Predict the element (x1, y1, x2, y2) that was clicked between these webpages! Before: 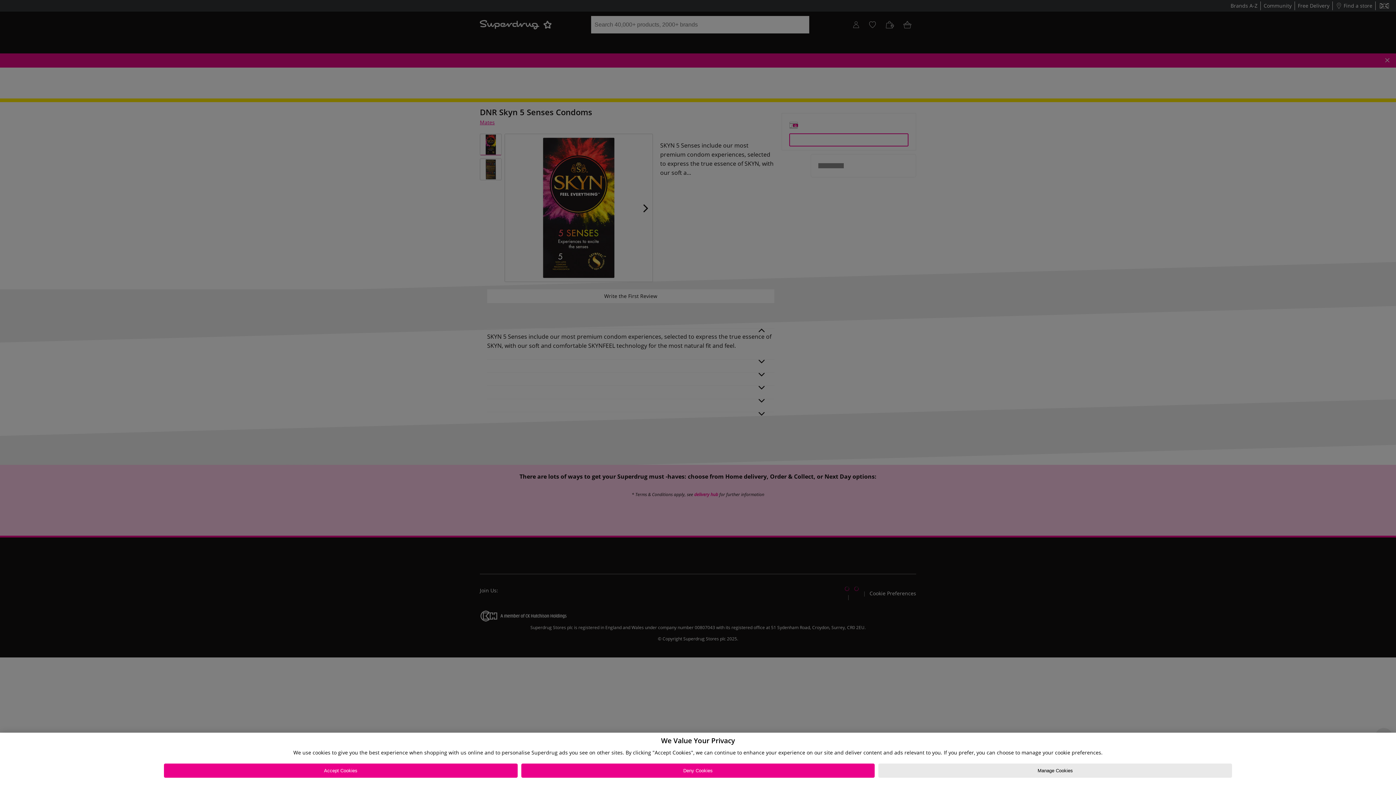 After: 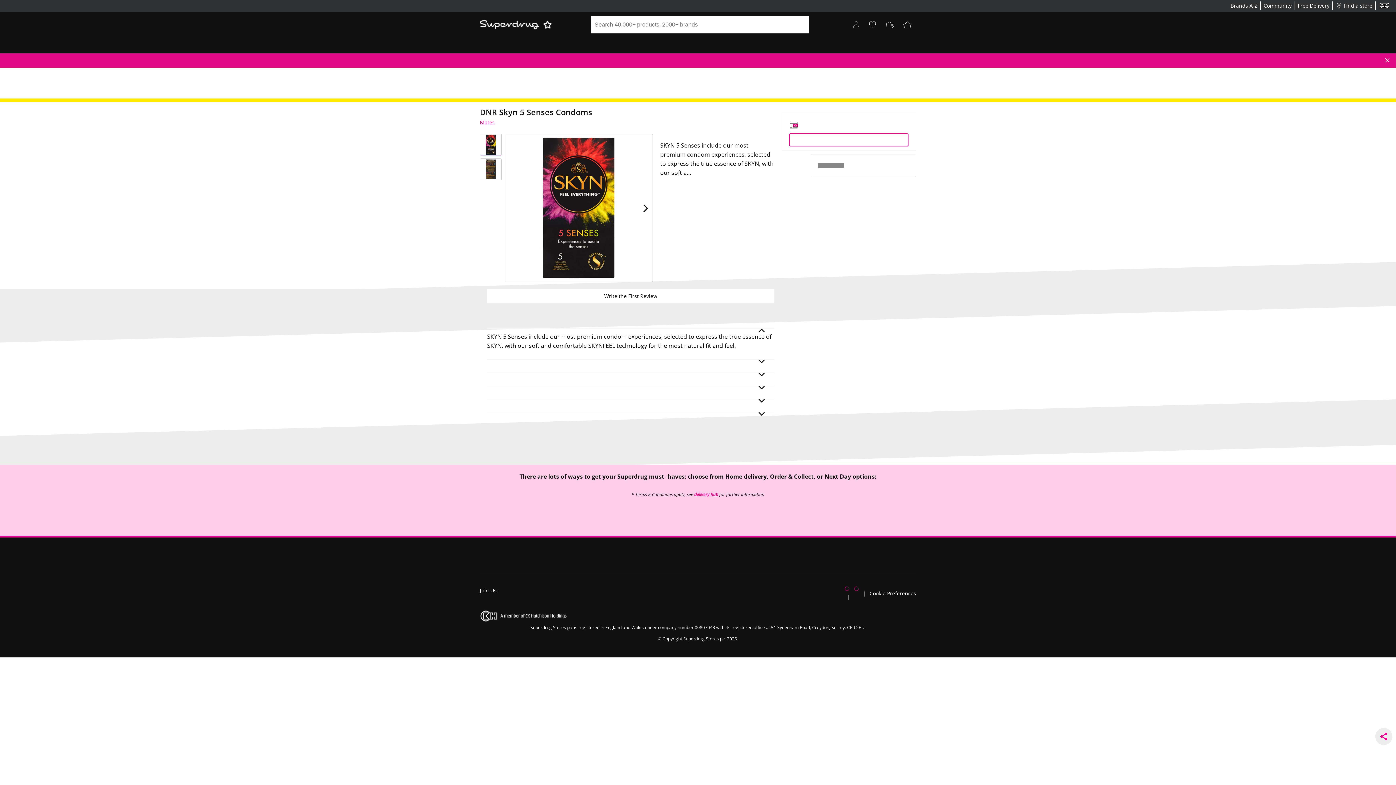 Action: label: Deny Cookies bbox: (521, 764, 875, 778)